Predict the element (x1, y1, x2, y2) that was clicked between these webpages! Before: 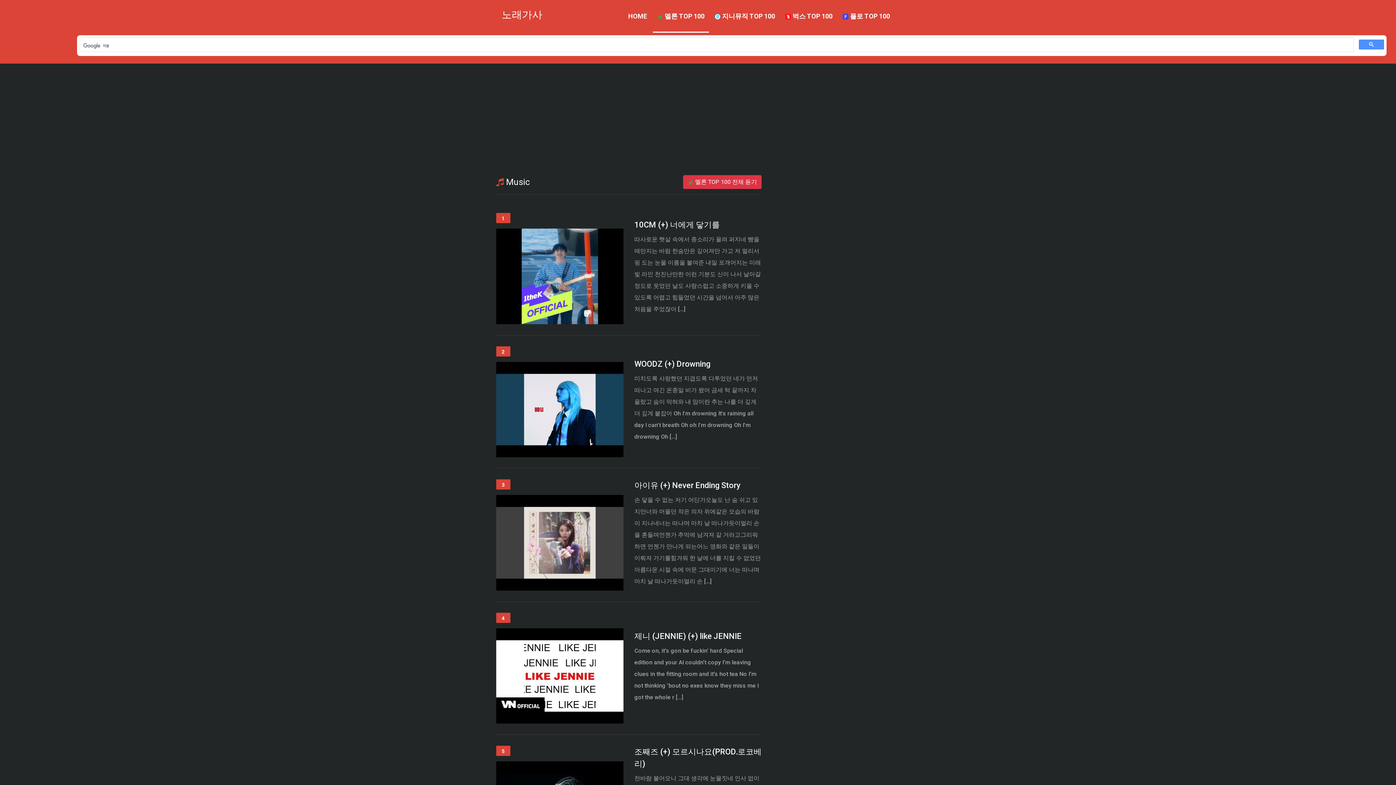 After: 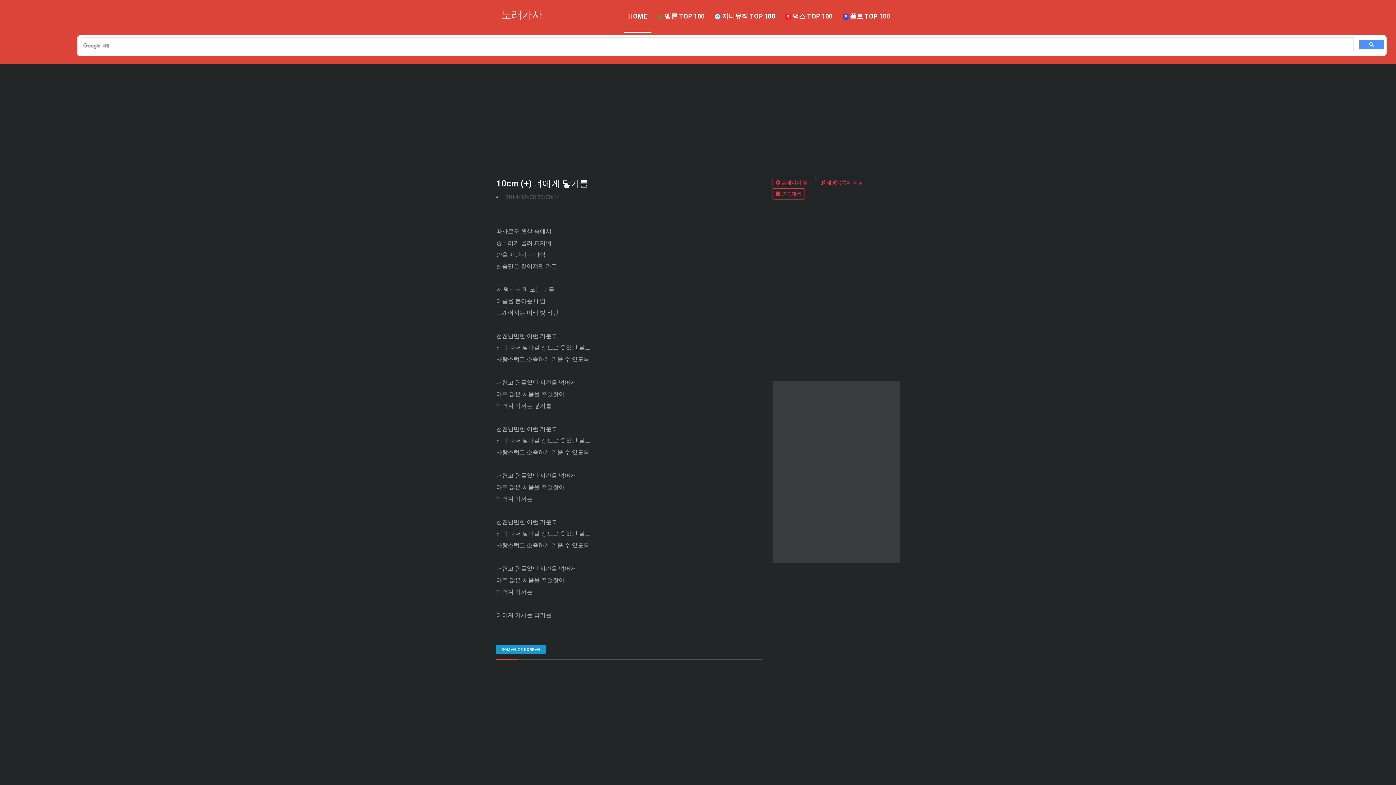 Action: bbox: (496, 272, 623, 279)